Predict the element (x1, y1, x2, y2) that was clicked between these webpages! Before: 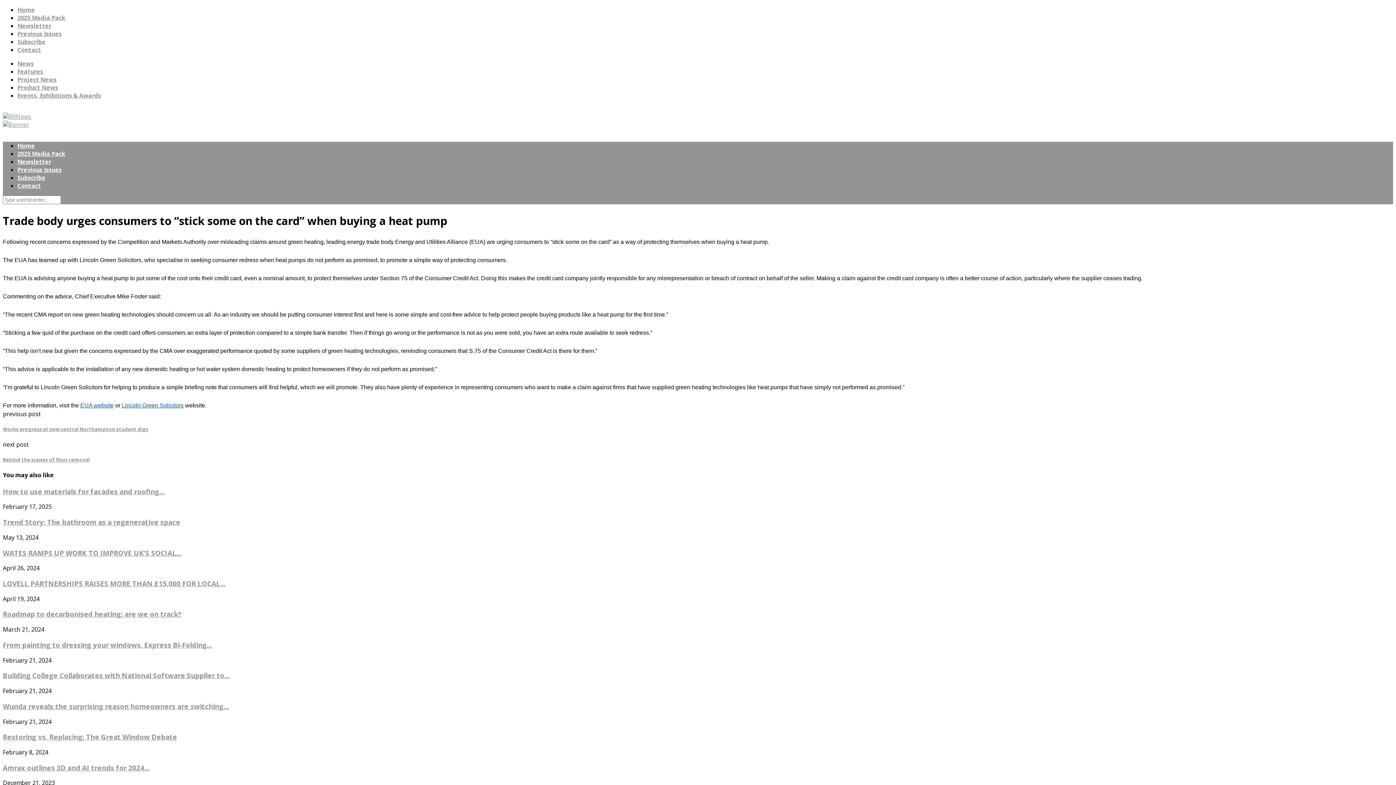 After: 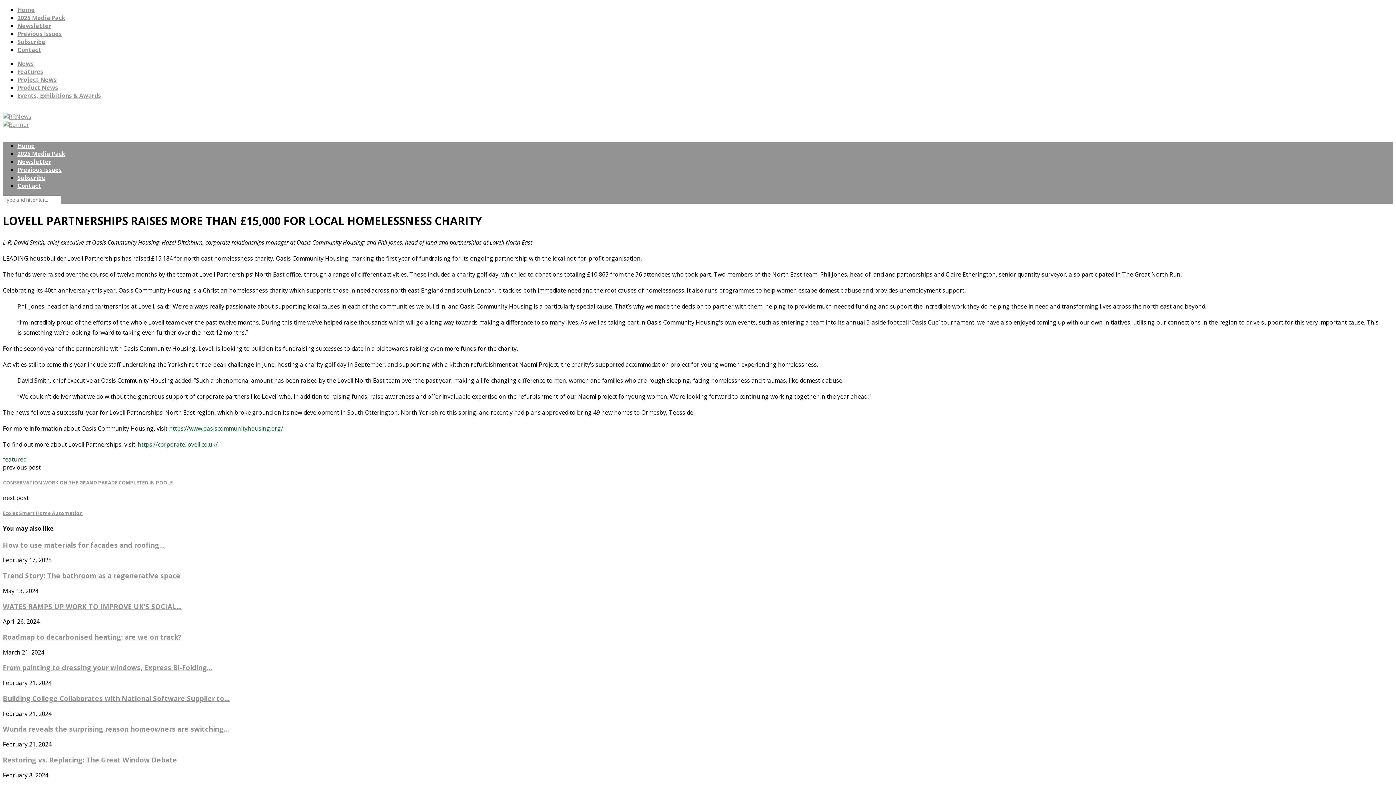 Action: label: LOVELL PARTNERSHIPS RAISES MORE THAN £15,000 FOR LOCAL... bbox: (2, 579, 225, 588)